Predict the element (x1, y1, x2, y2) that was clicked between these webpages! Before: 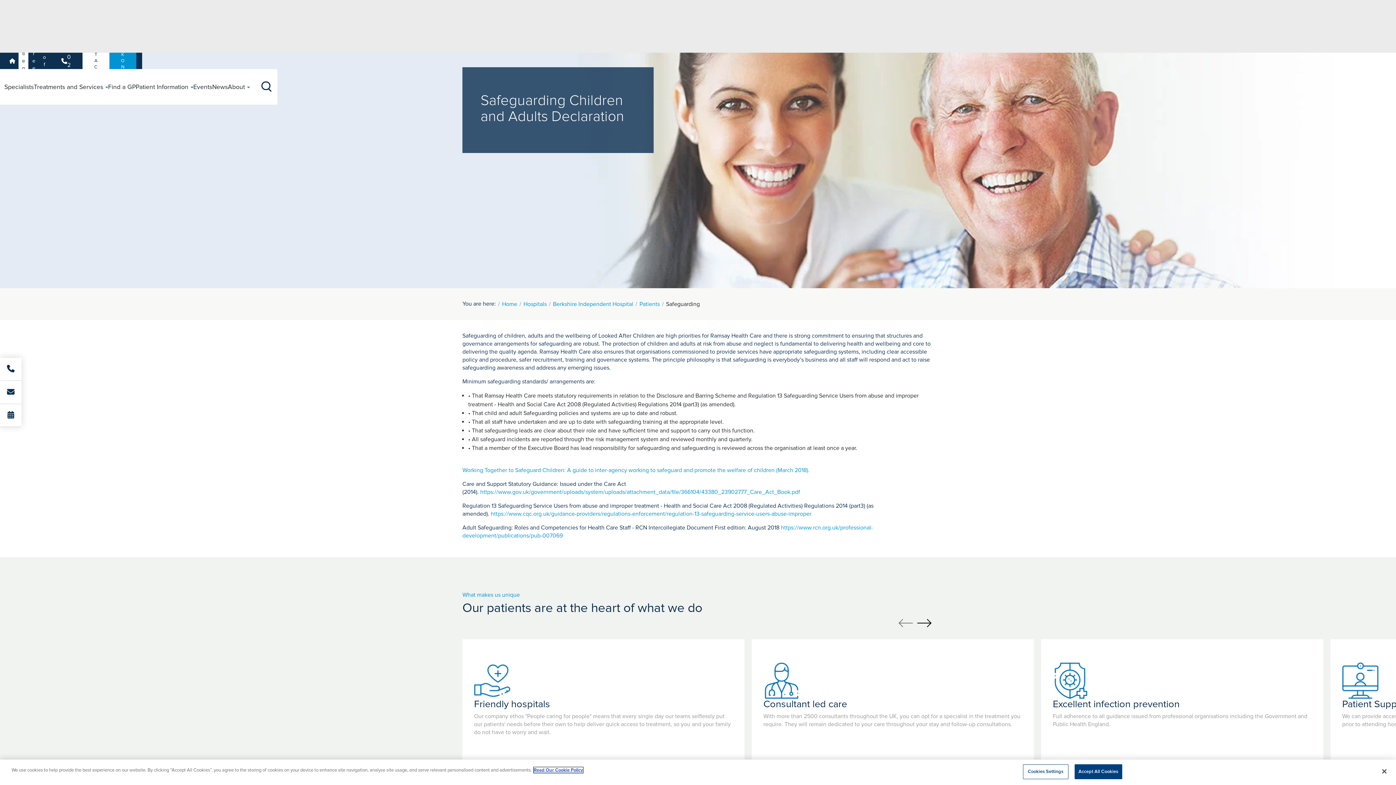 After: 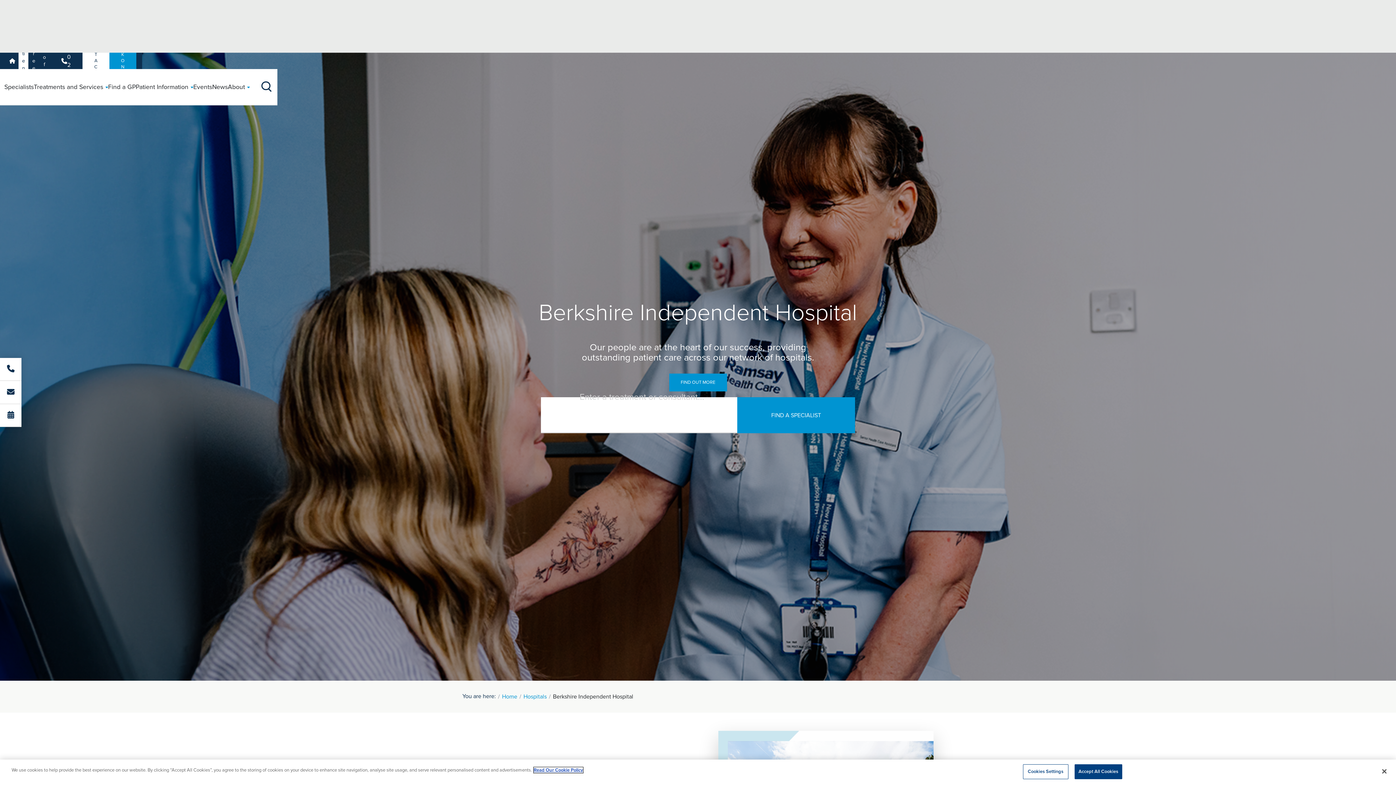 Action: label: Patients bbox: (18, 52, 28, 69)